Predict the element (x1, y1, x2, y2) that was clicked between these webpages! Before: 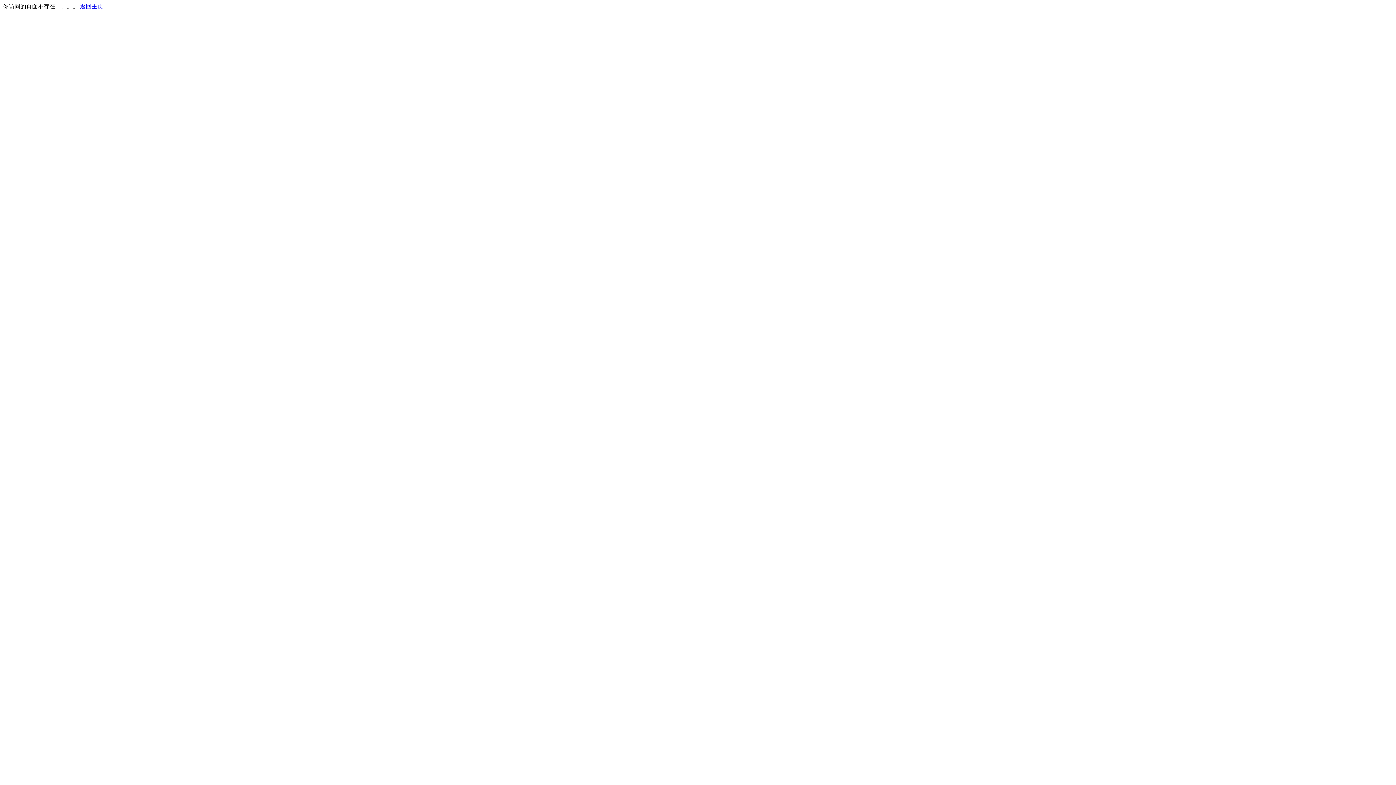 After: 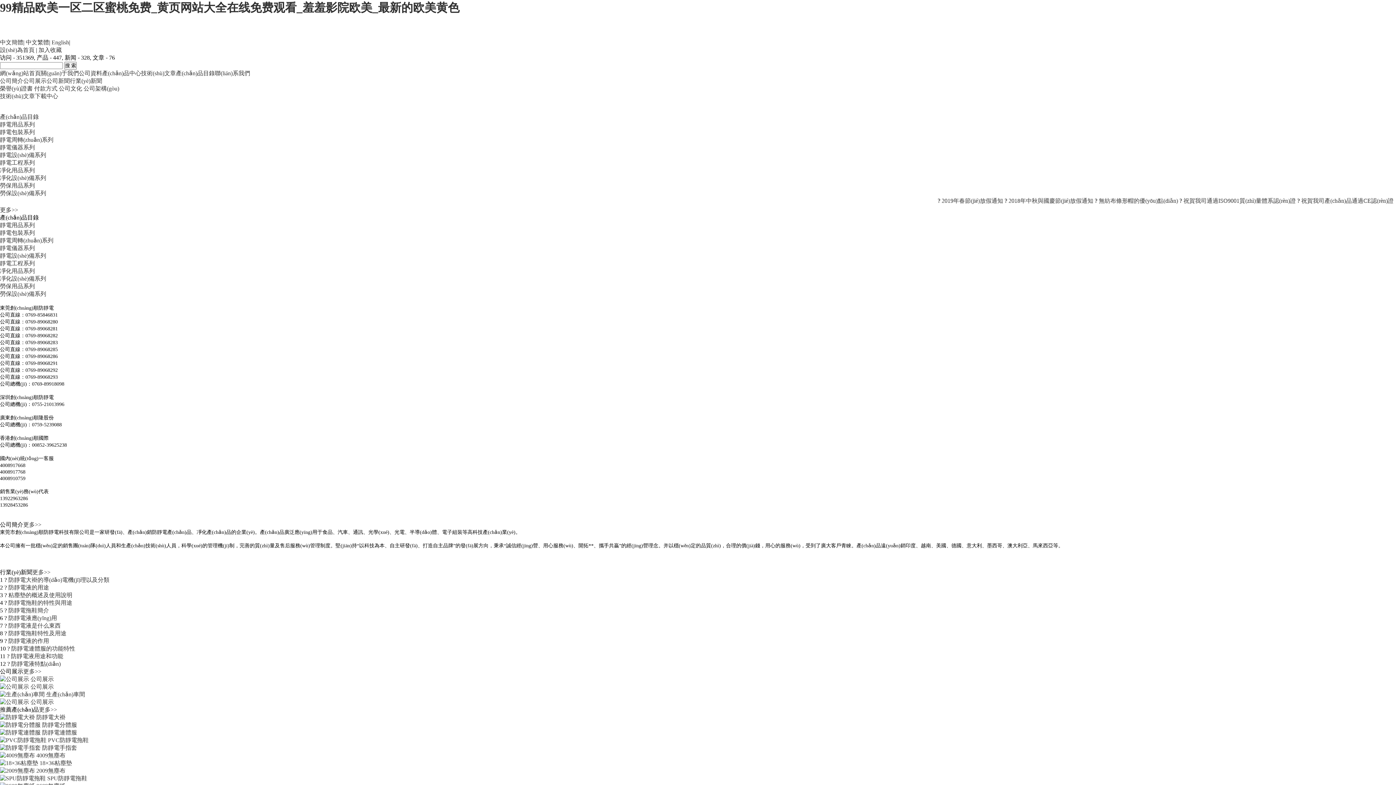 Action: bbox: (80, 3, 103, 9) label: 返回主页